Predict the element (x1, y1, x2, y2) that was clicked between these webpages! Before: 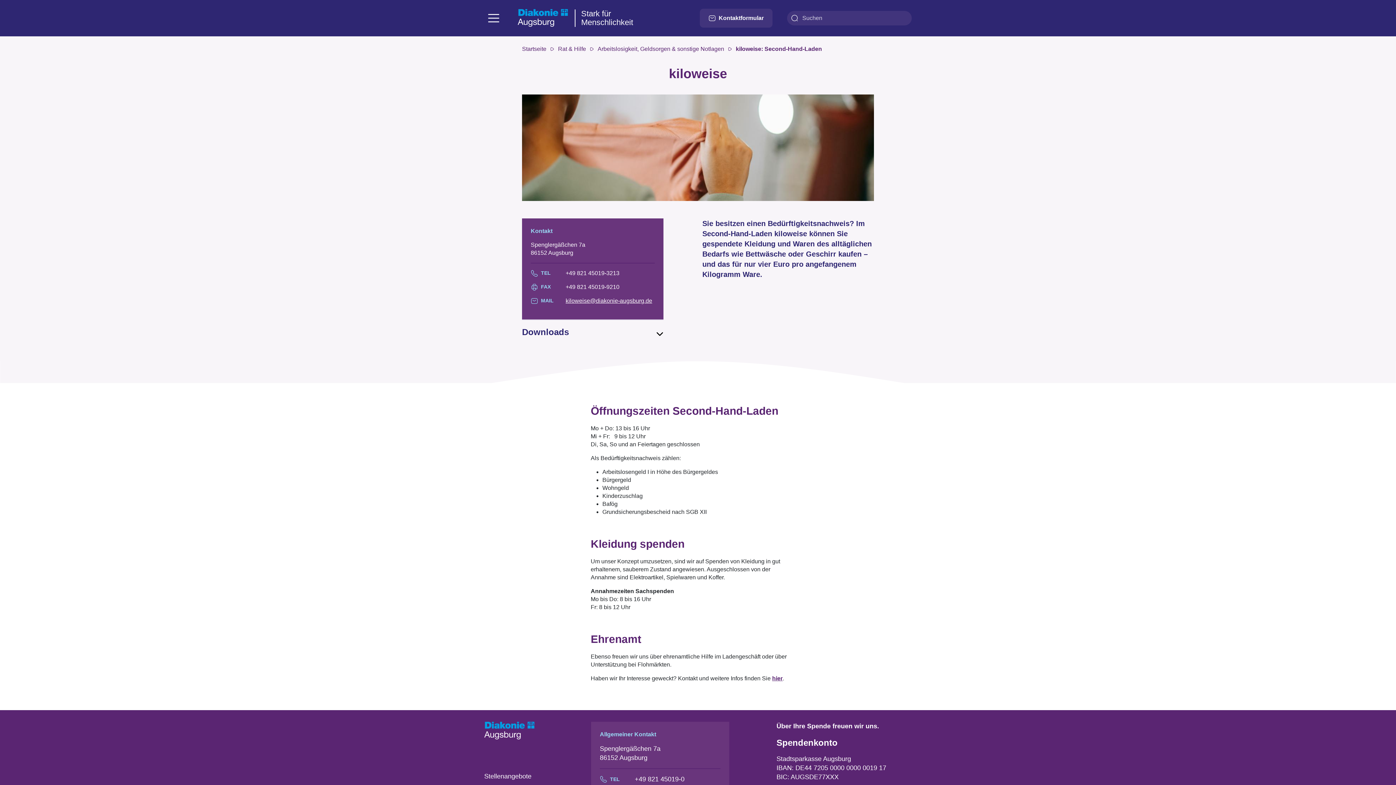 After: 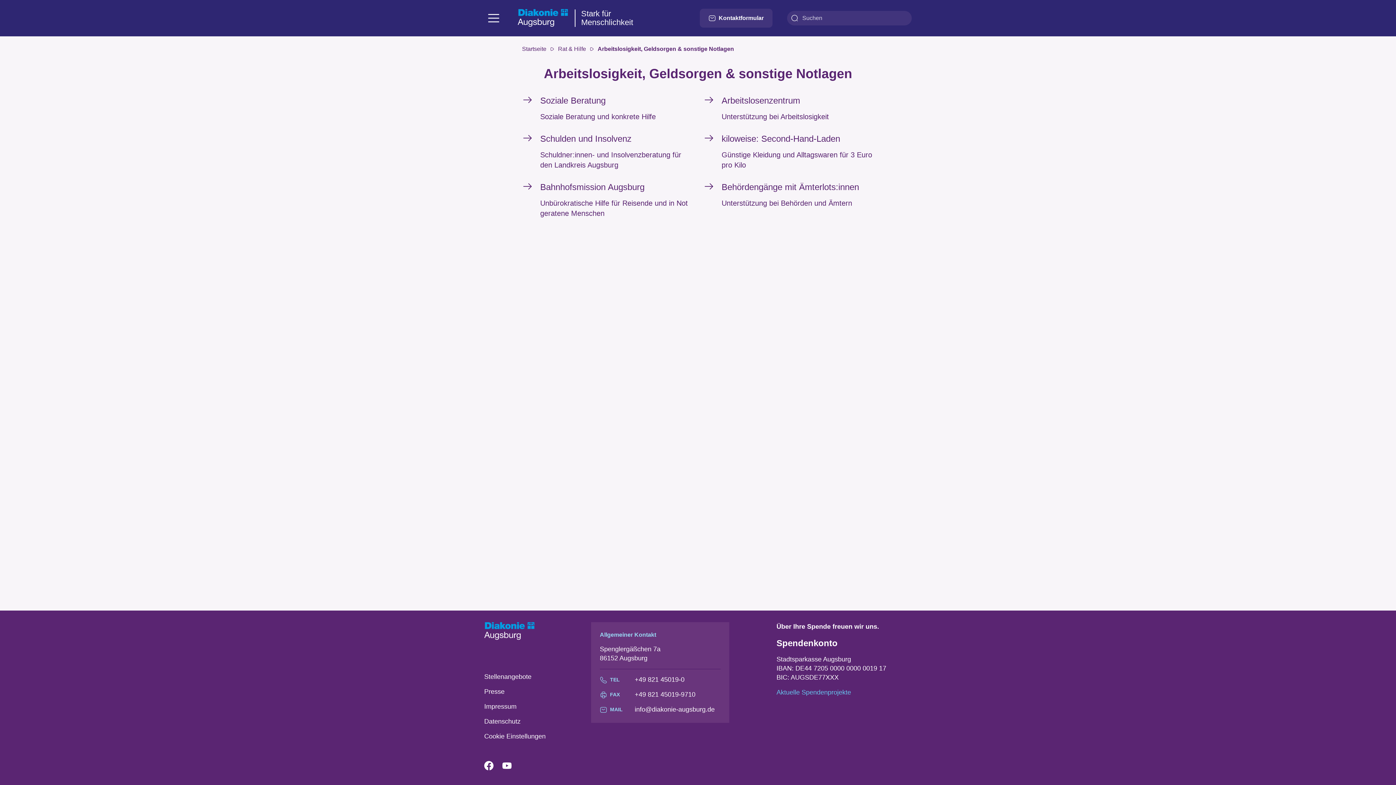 Action: label: Arbeitslosigkeit, Geldsorgen & sonstige Notlagen bbox: (597, 45, 724, 53)